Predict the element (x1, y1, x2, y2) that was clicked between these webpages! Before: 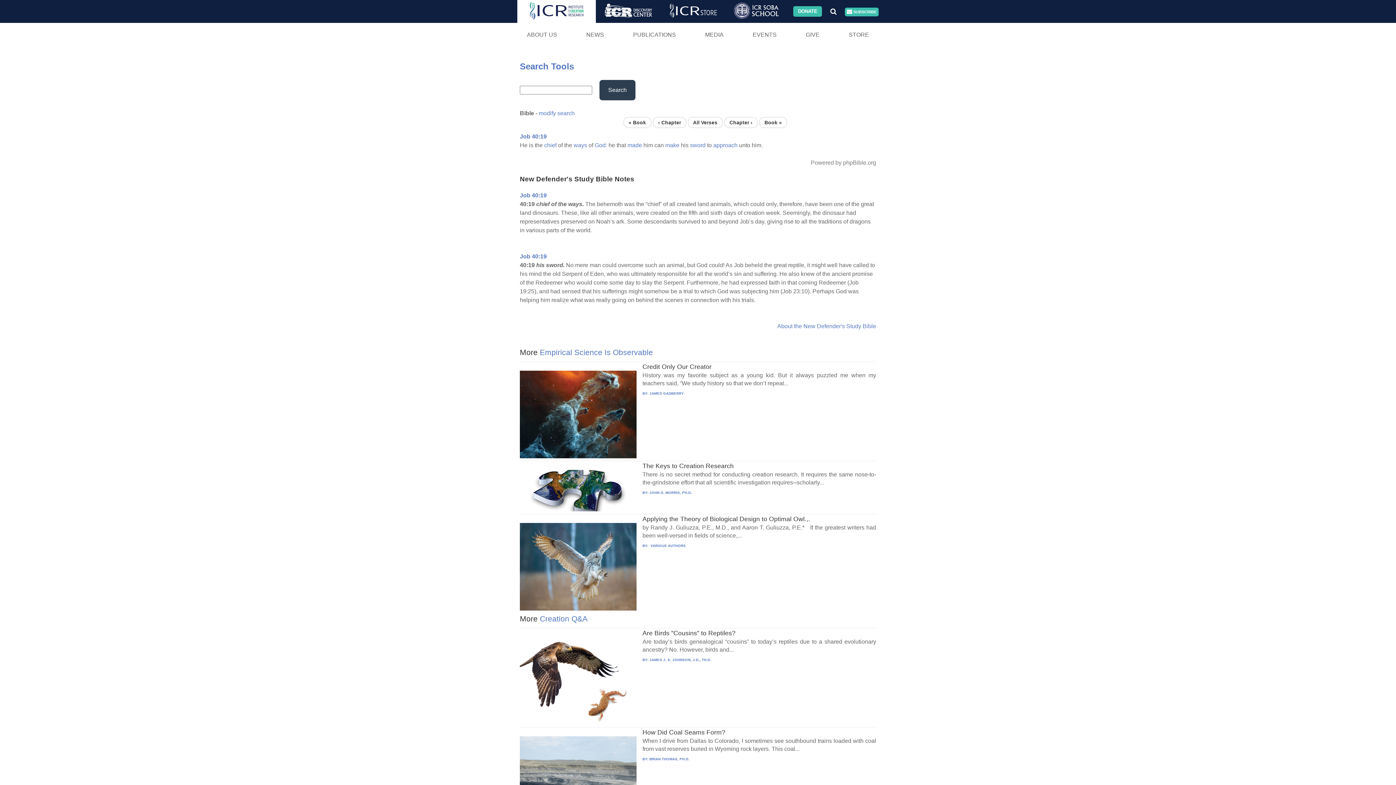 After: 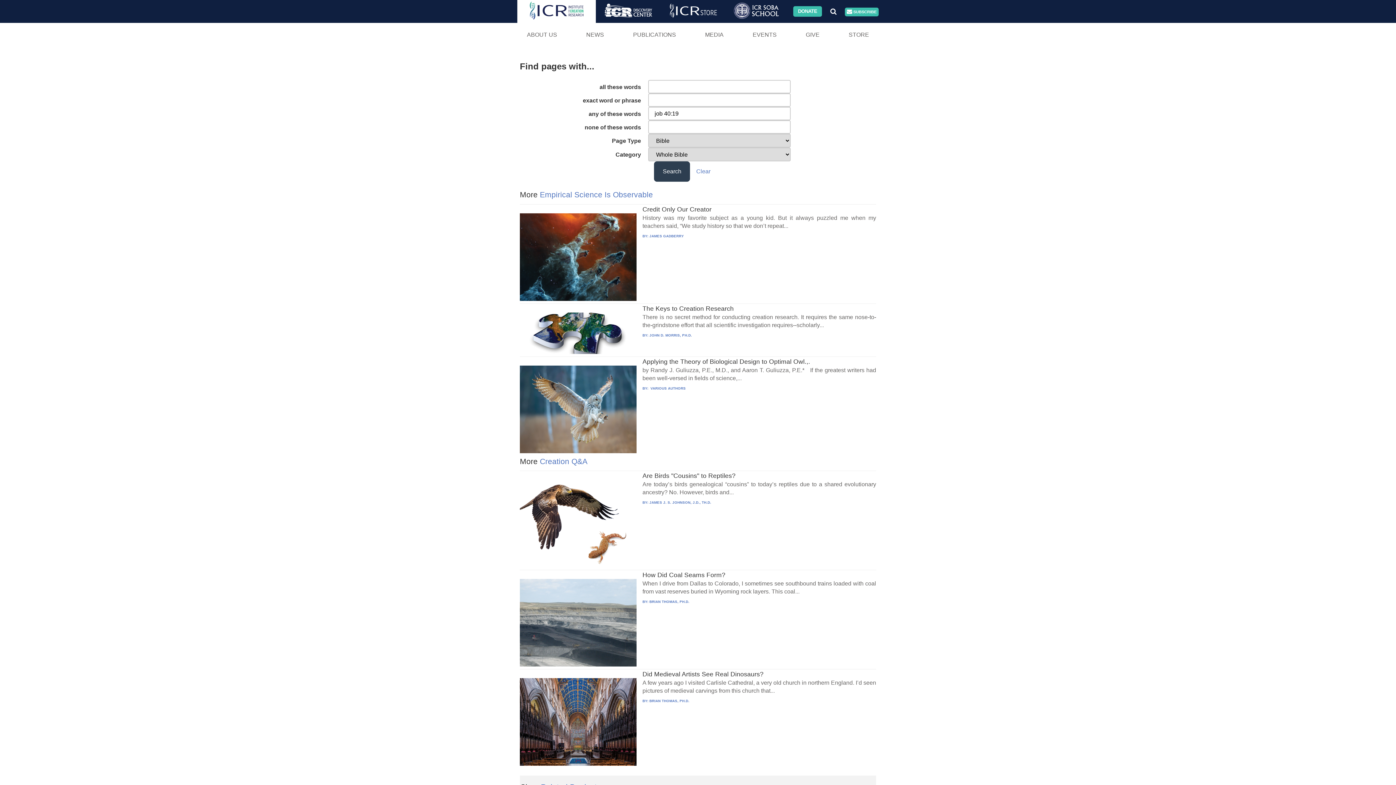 Action: bbox: (538, 110, 574, 116) label: modify search